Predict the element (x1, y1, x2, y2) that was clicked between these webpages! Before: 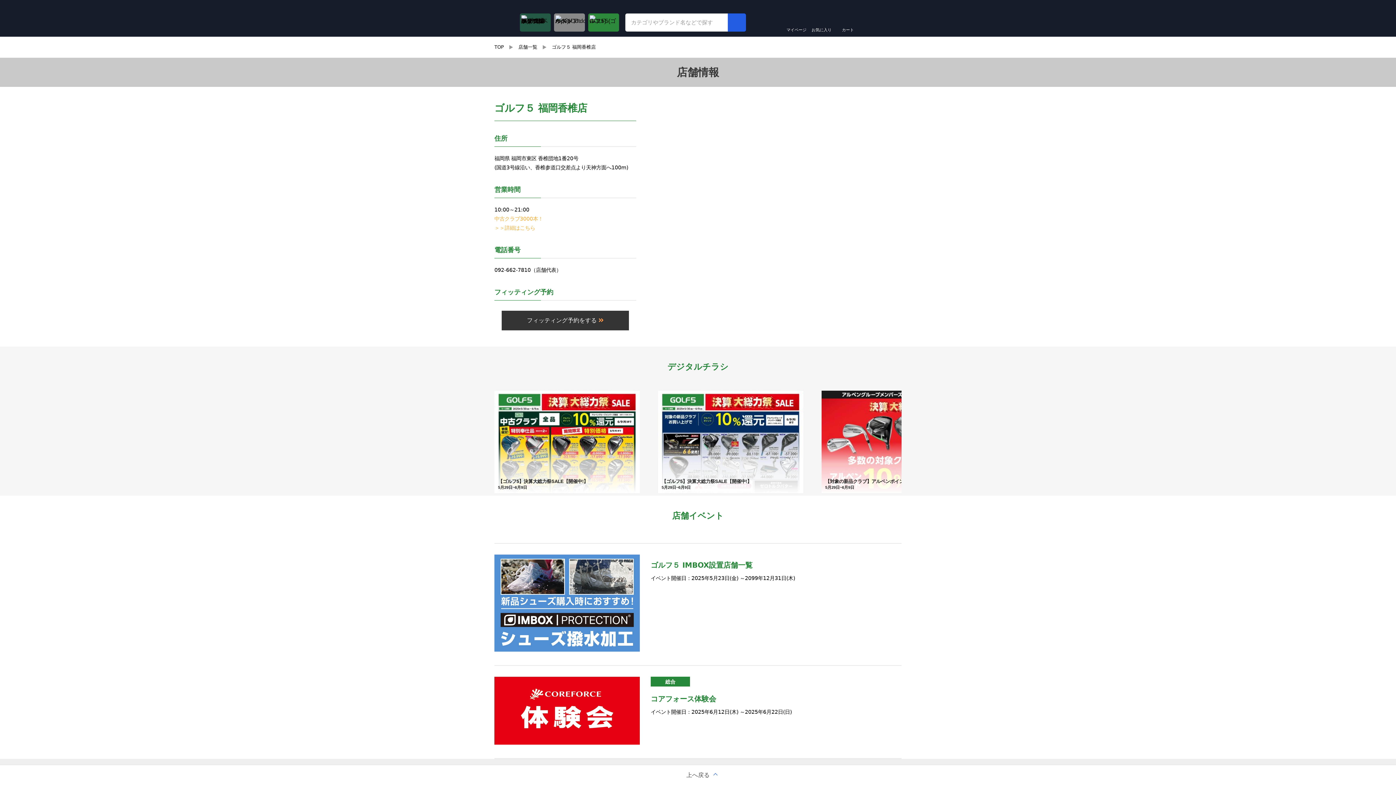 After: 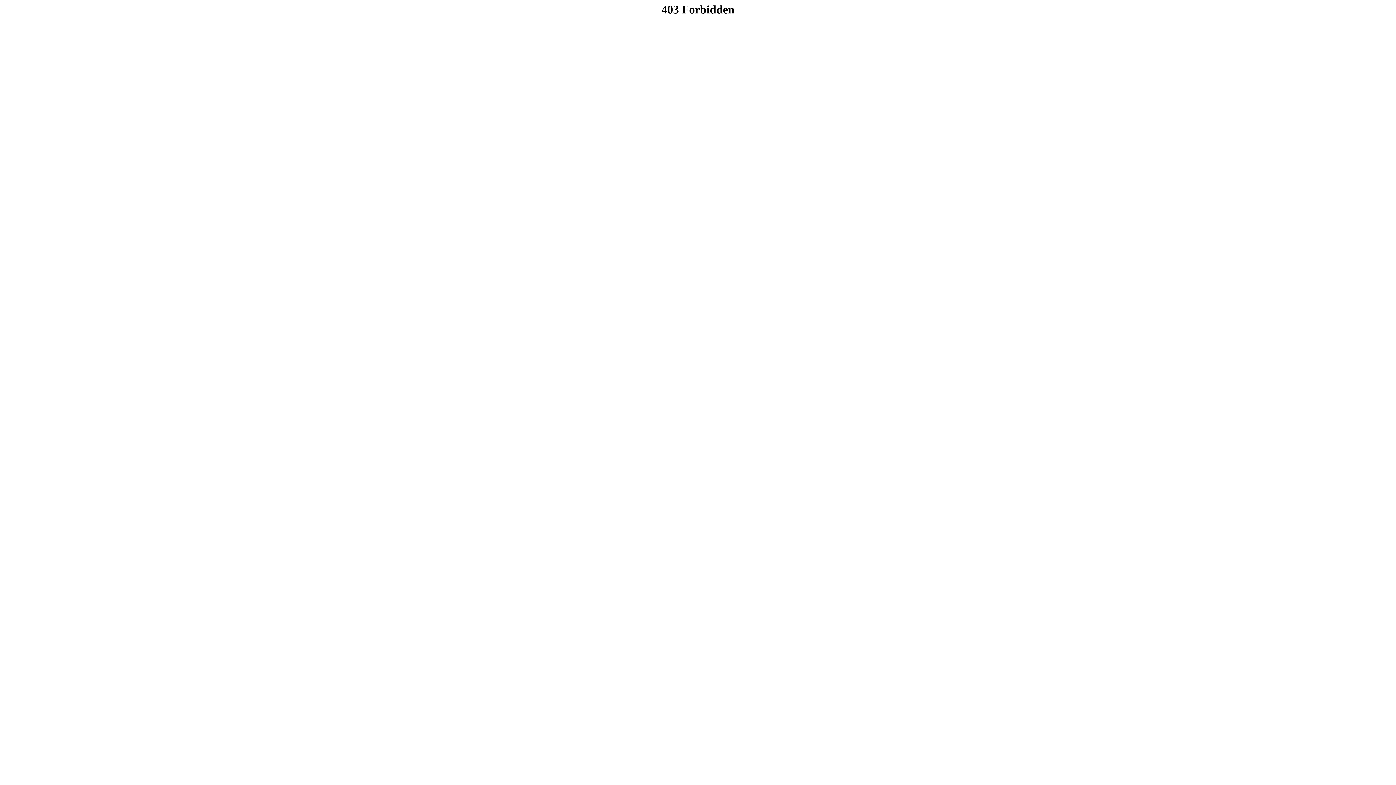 Action: bbox: (520, 13, 550, 31)